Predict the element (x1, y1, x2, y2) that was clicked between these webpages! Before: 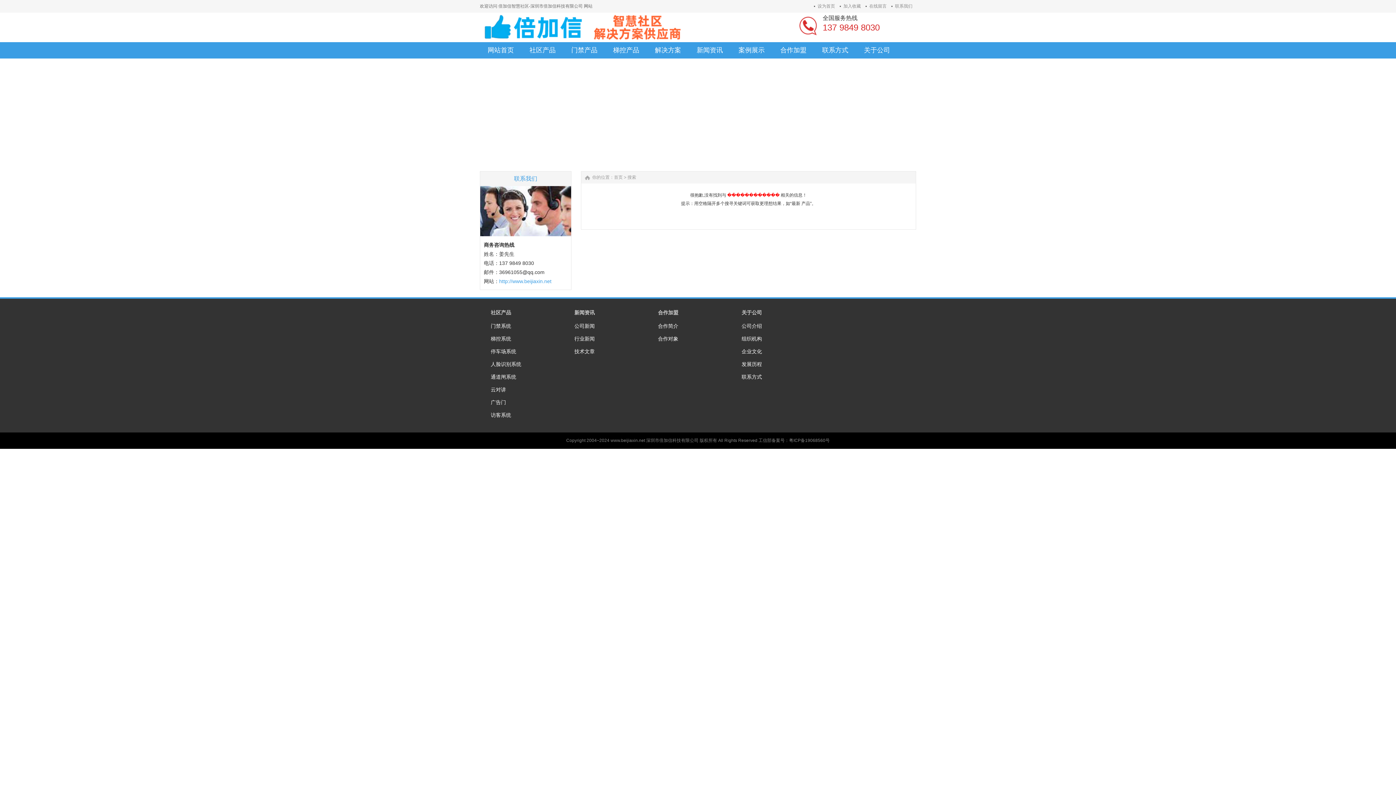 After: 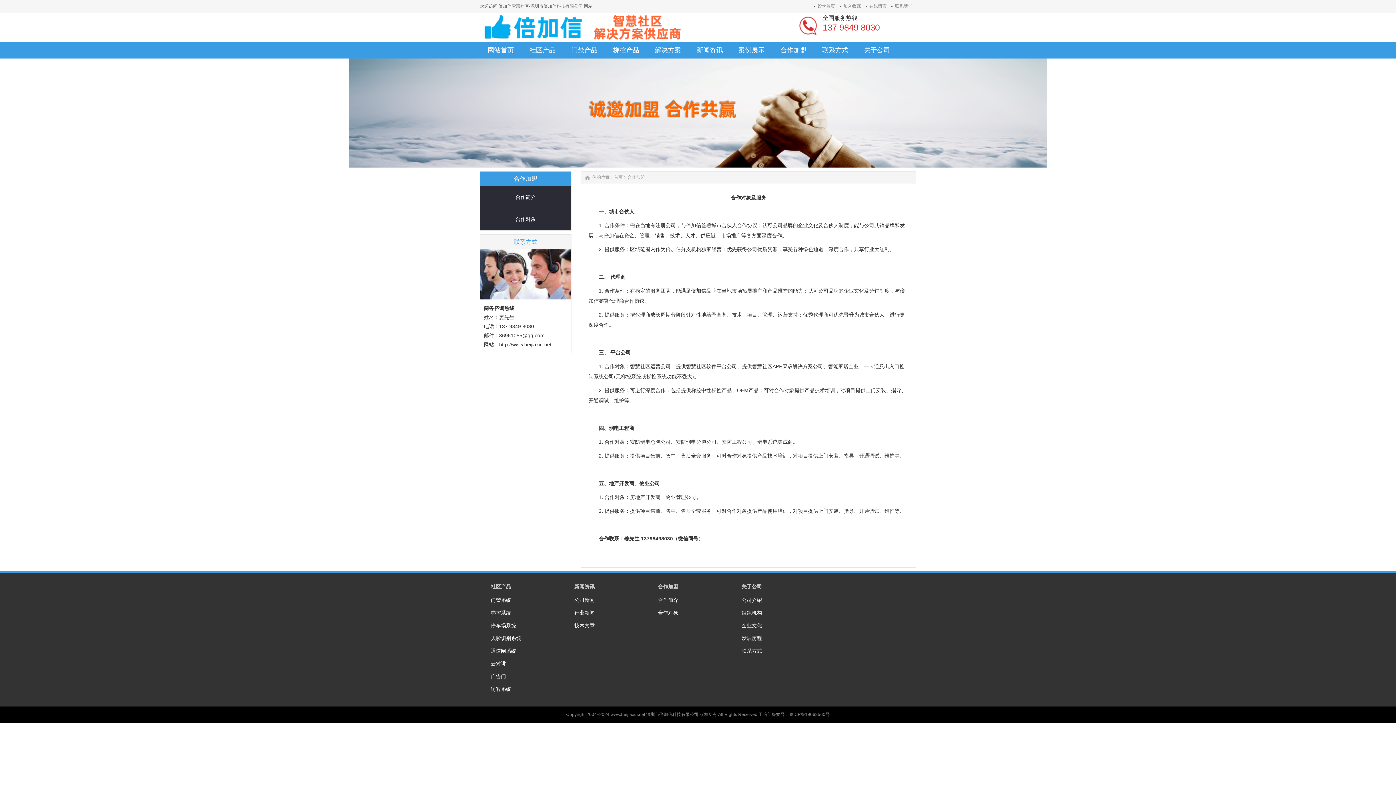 Action: label: 合作加盟
合作加盟 bbox: (772, 42, 814, 57)